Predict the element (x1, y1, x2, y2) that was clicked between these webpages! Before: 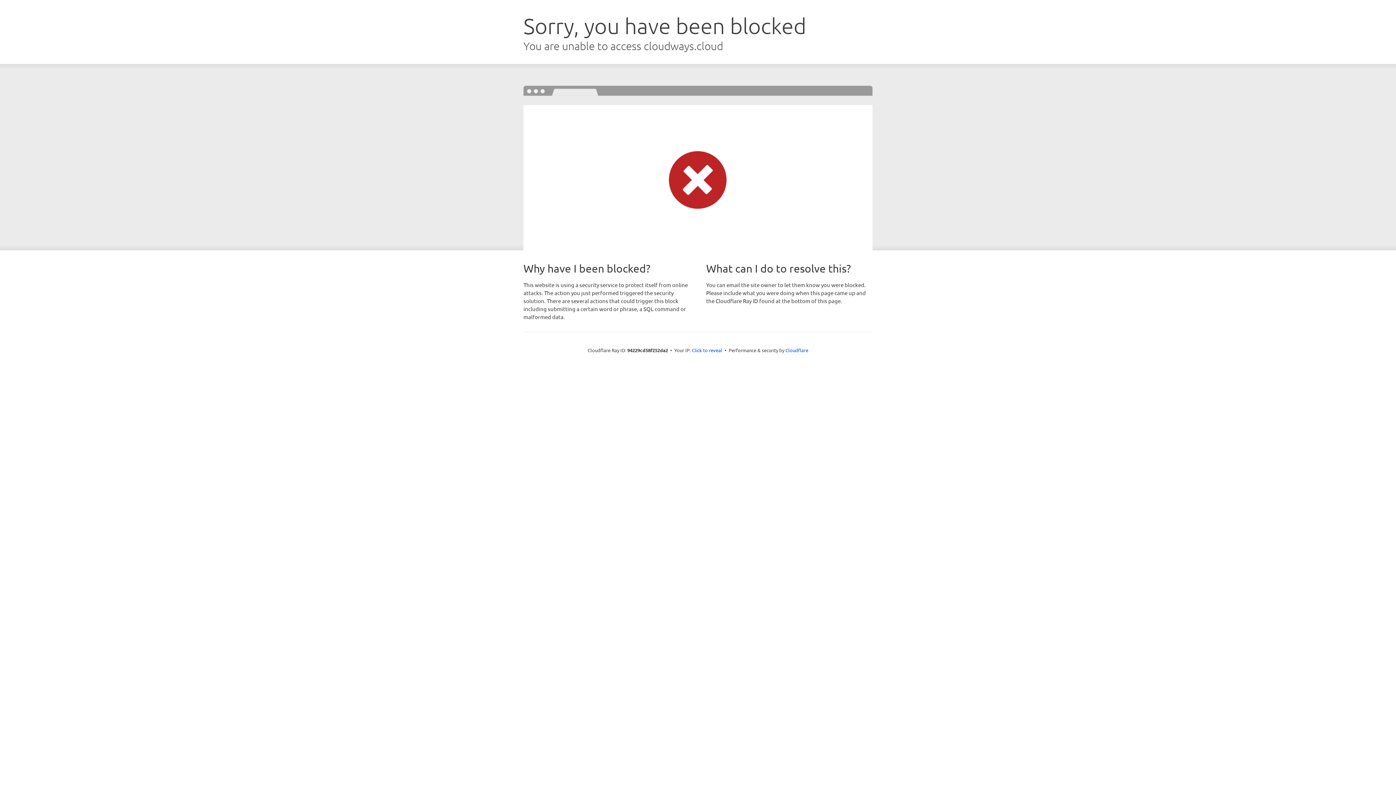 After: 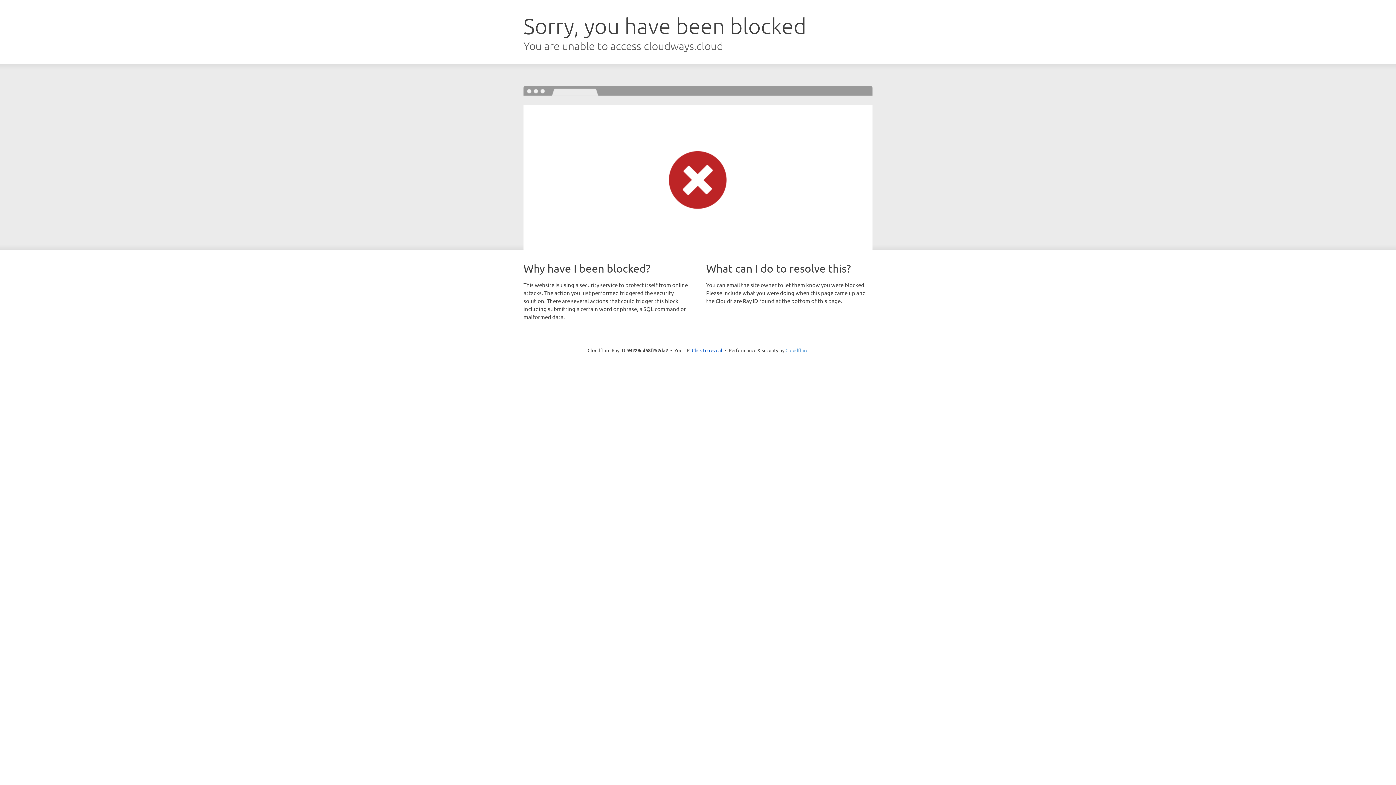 Action: bbox: (785, 347, 808, 353) label: Cloudflare